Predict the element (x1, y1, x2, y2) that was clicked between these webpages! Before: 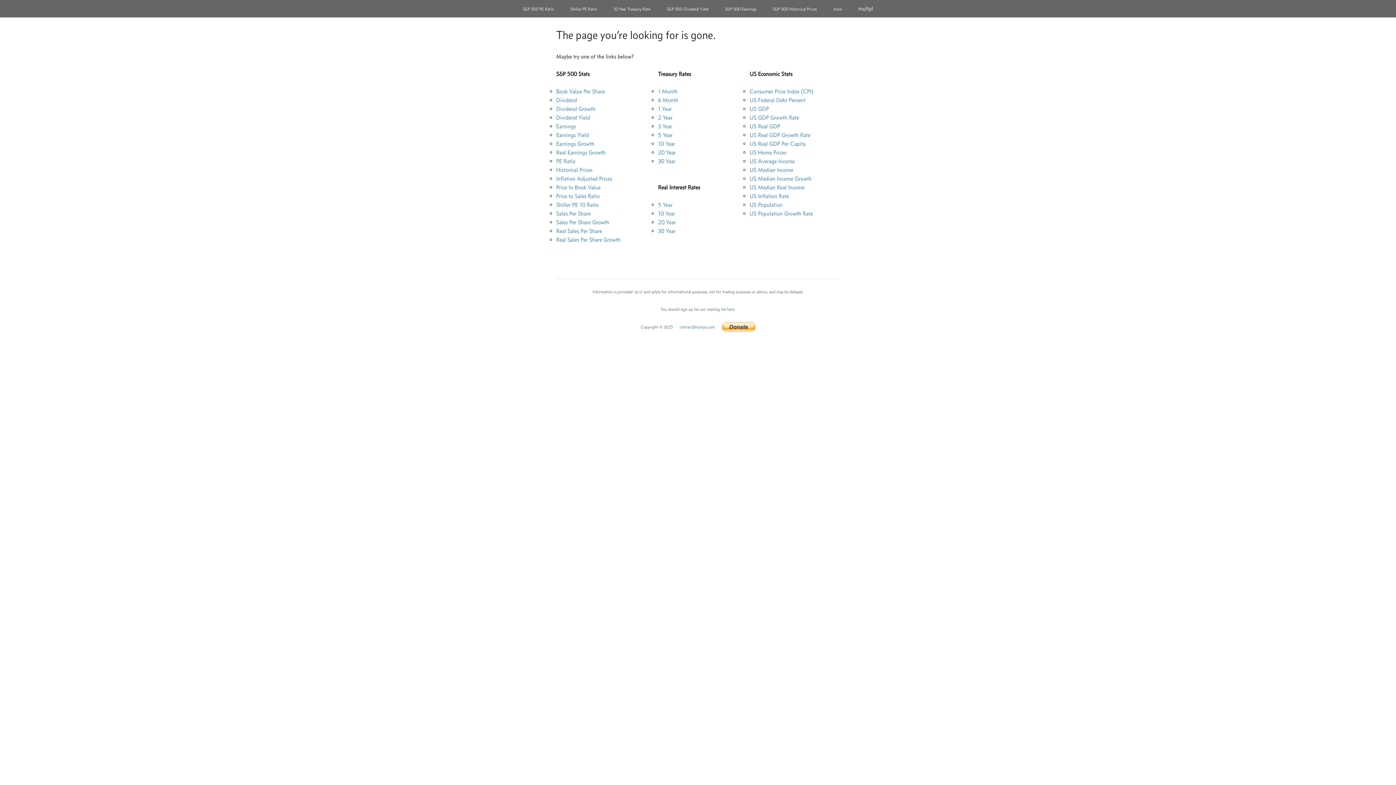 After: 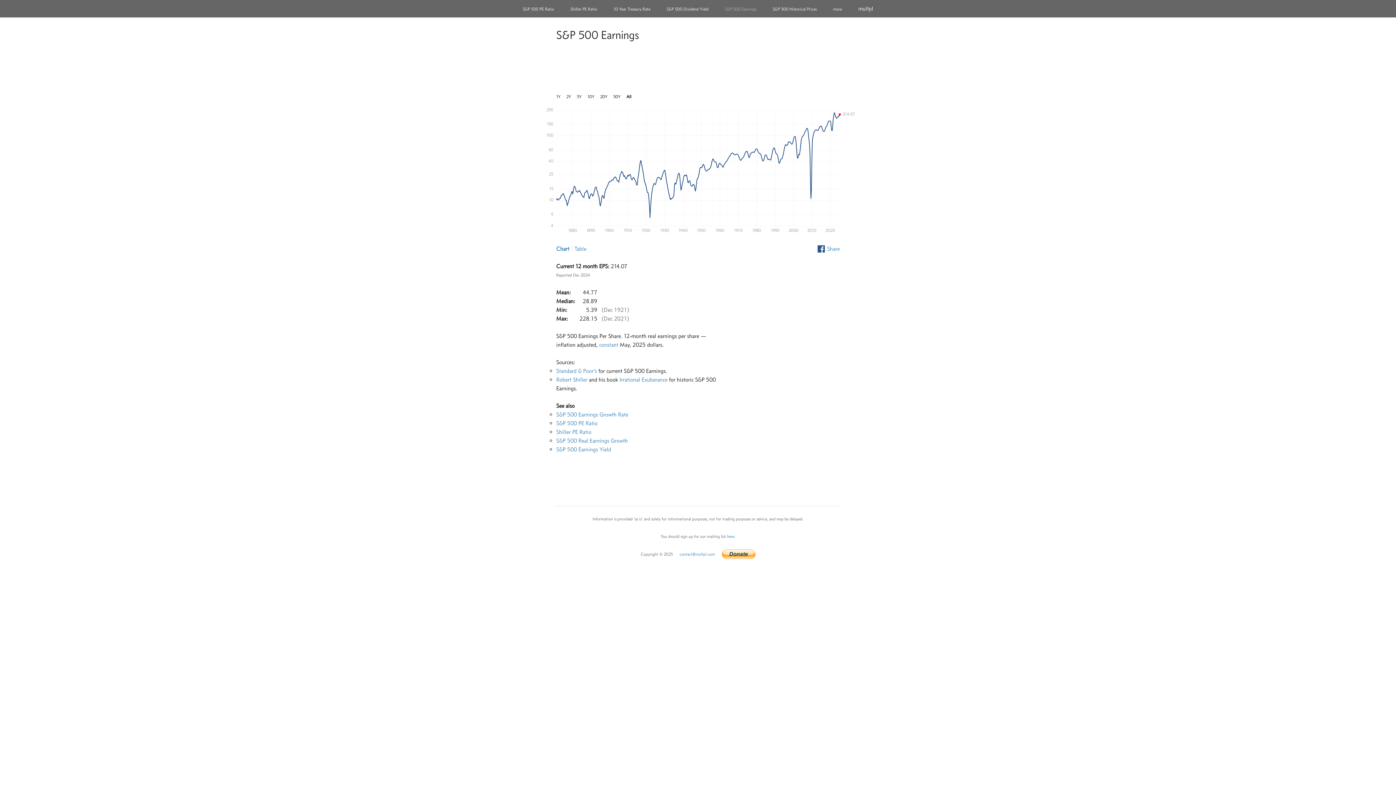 Action: bbox: (556, 122, 576, 129) label: Earnings